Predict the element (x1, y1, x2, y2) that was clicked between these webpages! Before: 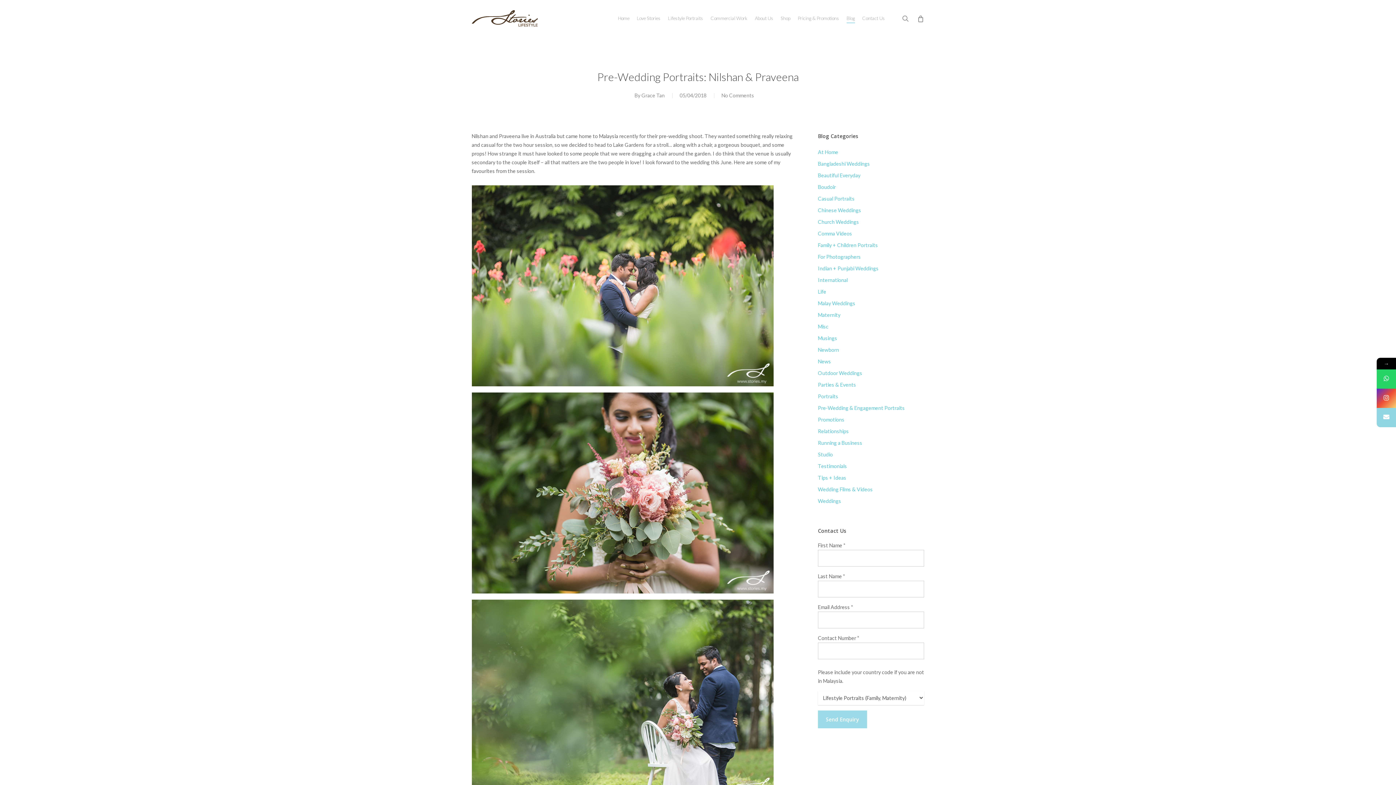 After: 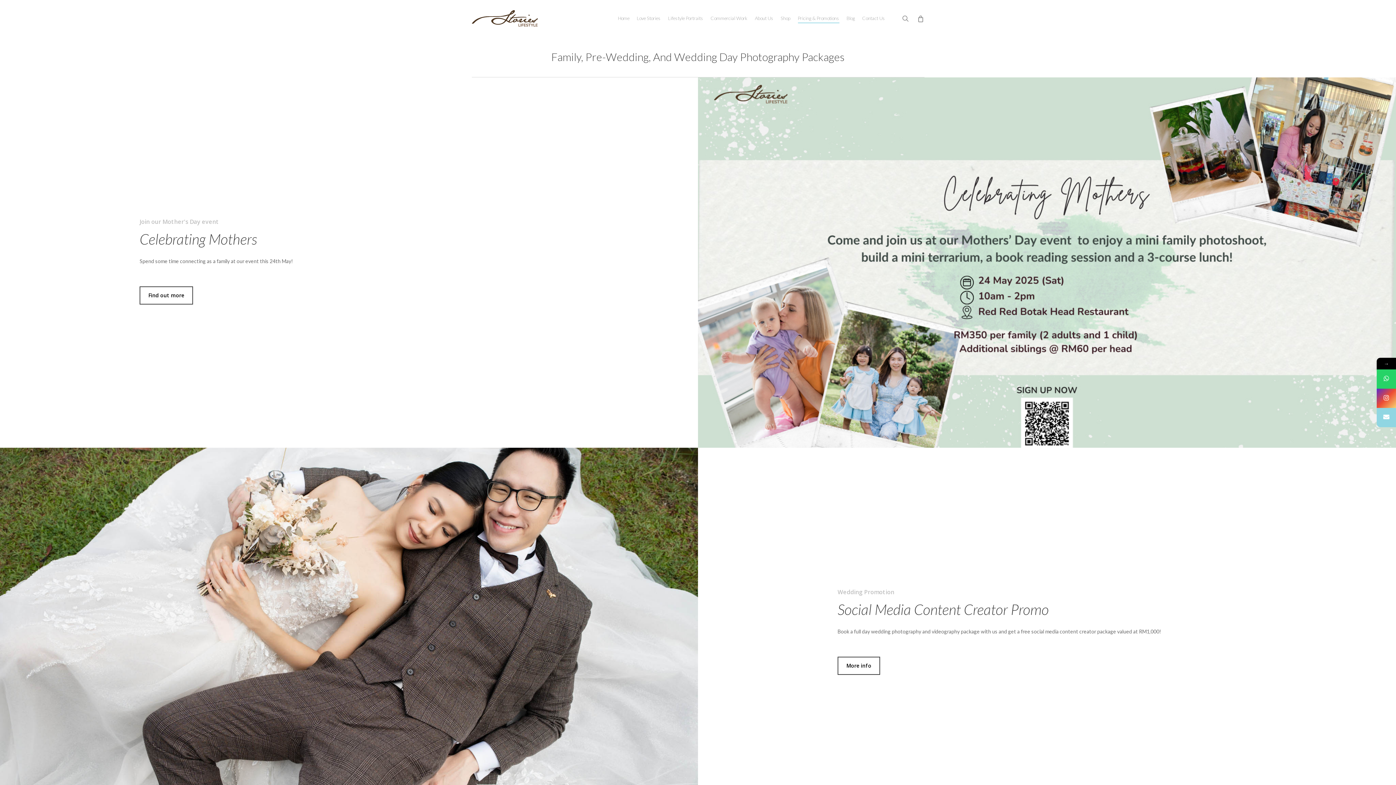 Action: label: Pricing & Promotions bbox: (798, 16, 839, 20)